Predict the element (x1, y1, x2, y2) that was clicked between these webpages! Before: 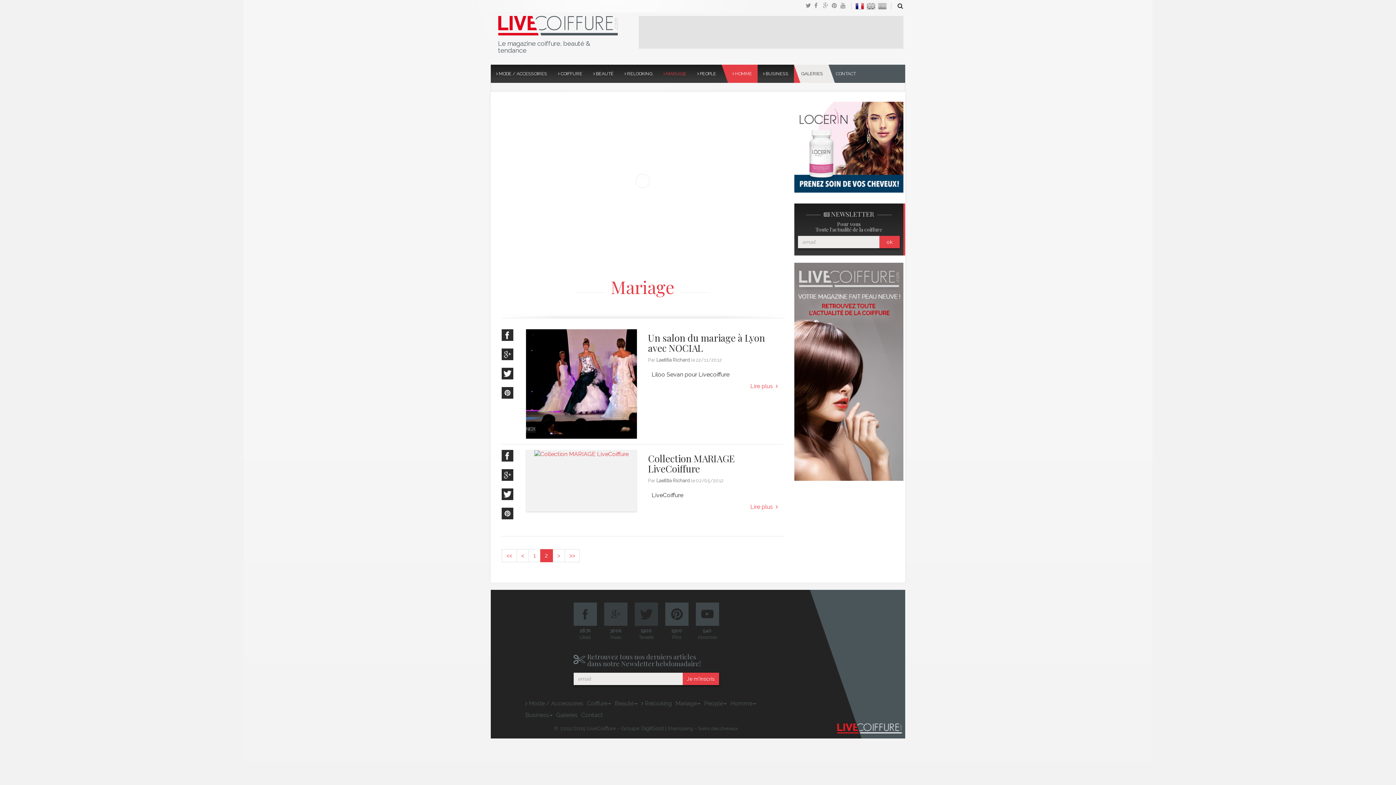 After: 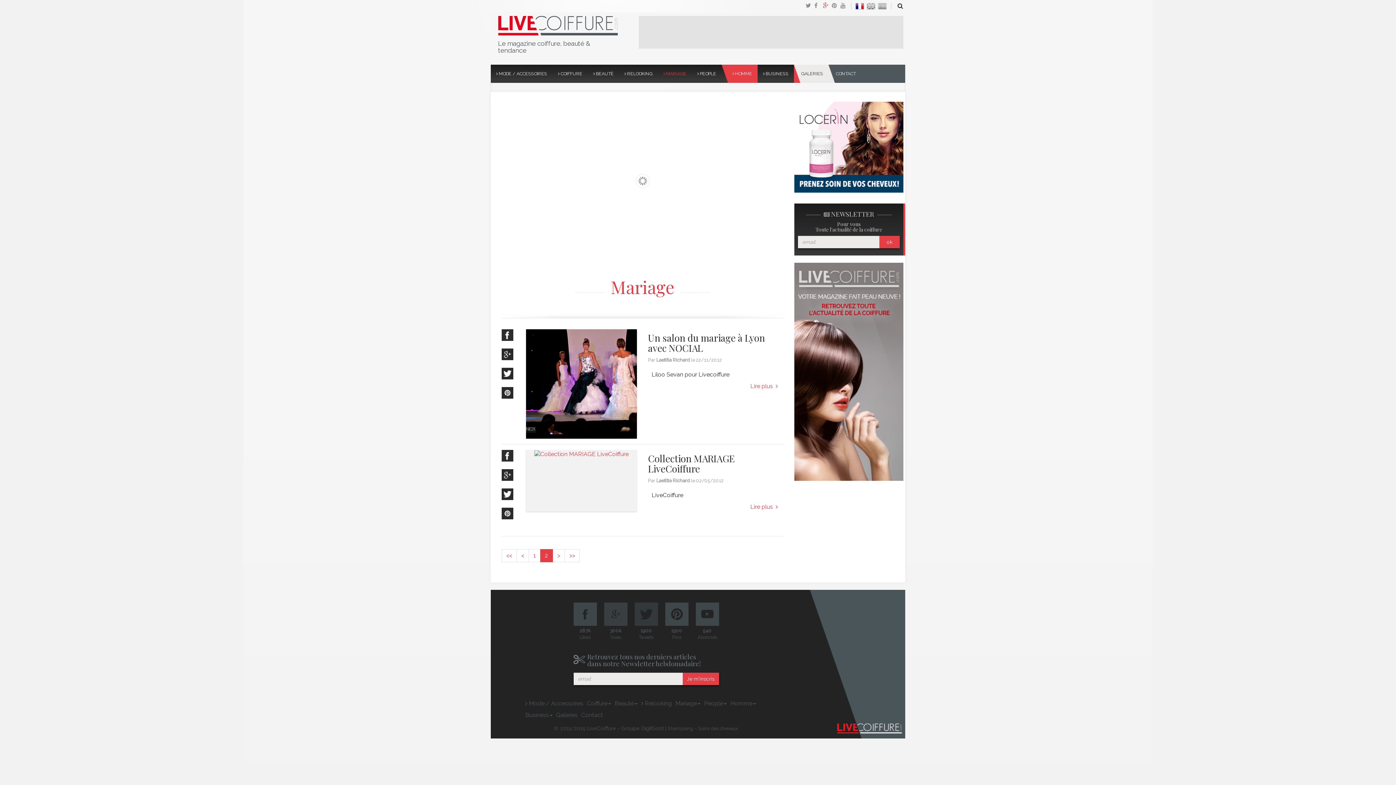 Action: bbox: (823, 1, 832, 10)